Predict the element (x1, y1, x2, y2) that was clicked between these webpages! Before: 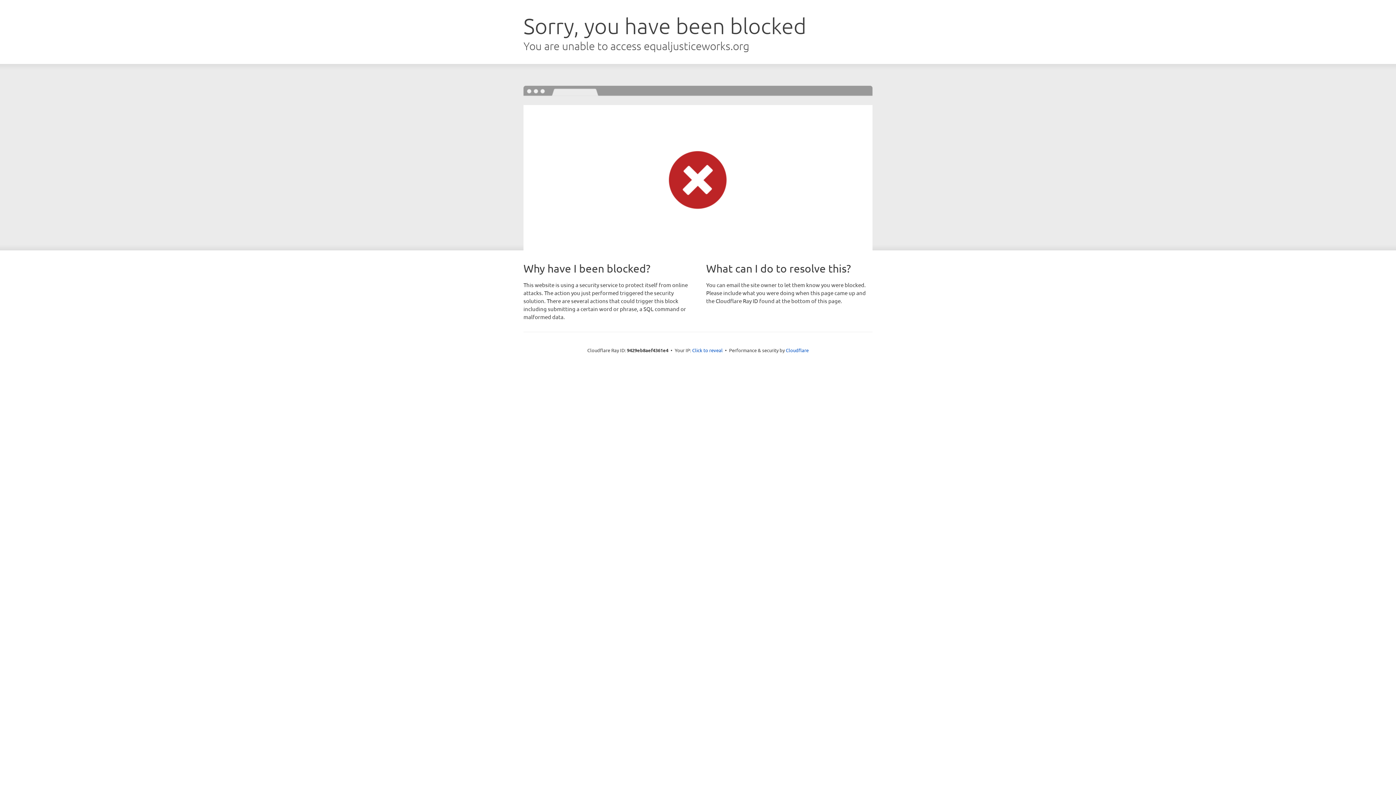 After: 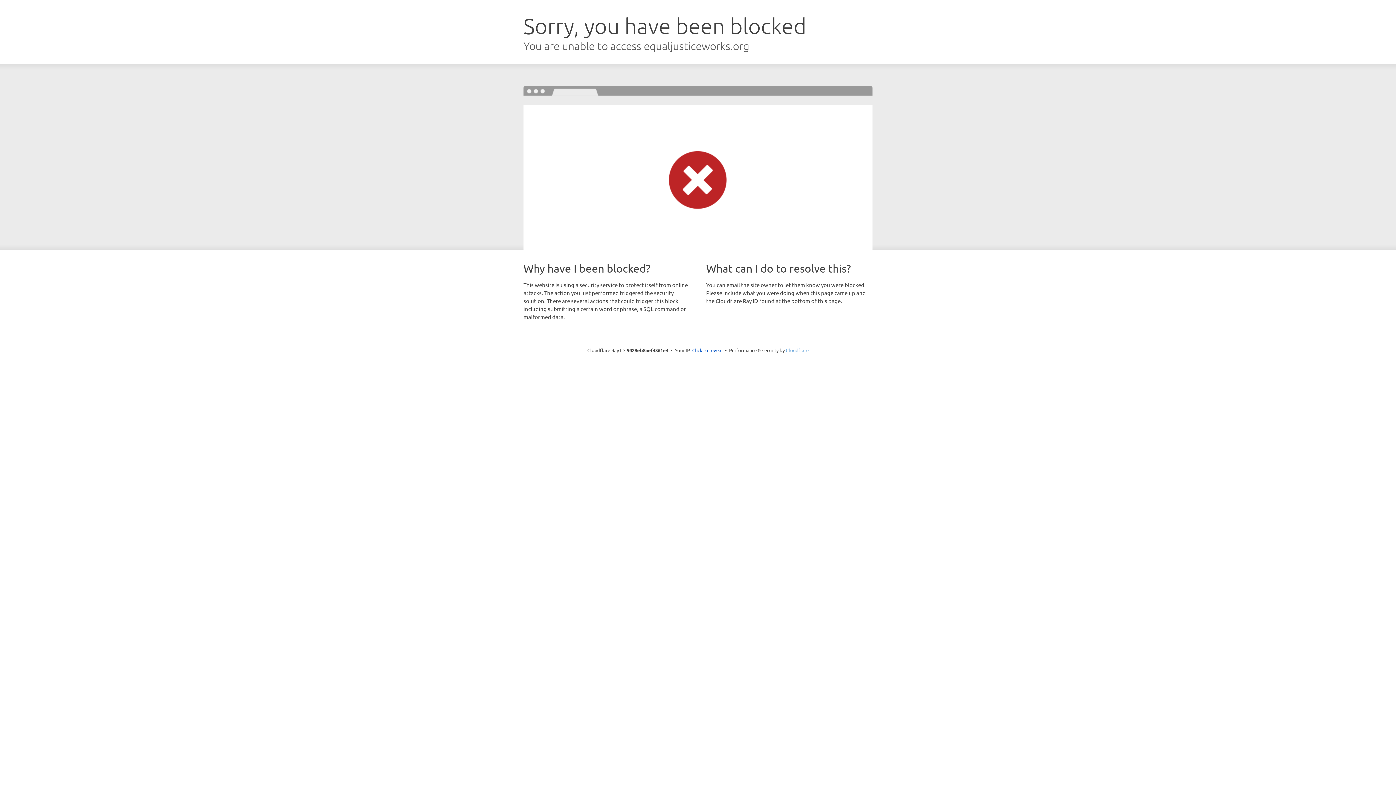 Action: bbox: (786, 347, 808, 353) label: Cloudflare